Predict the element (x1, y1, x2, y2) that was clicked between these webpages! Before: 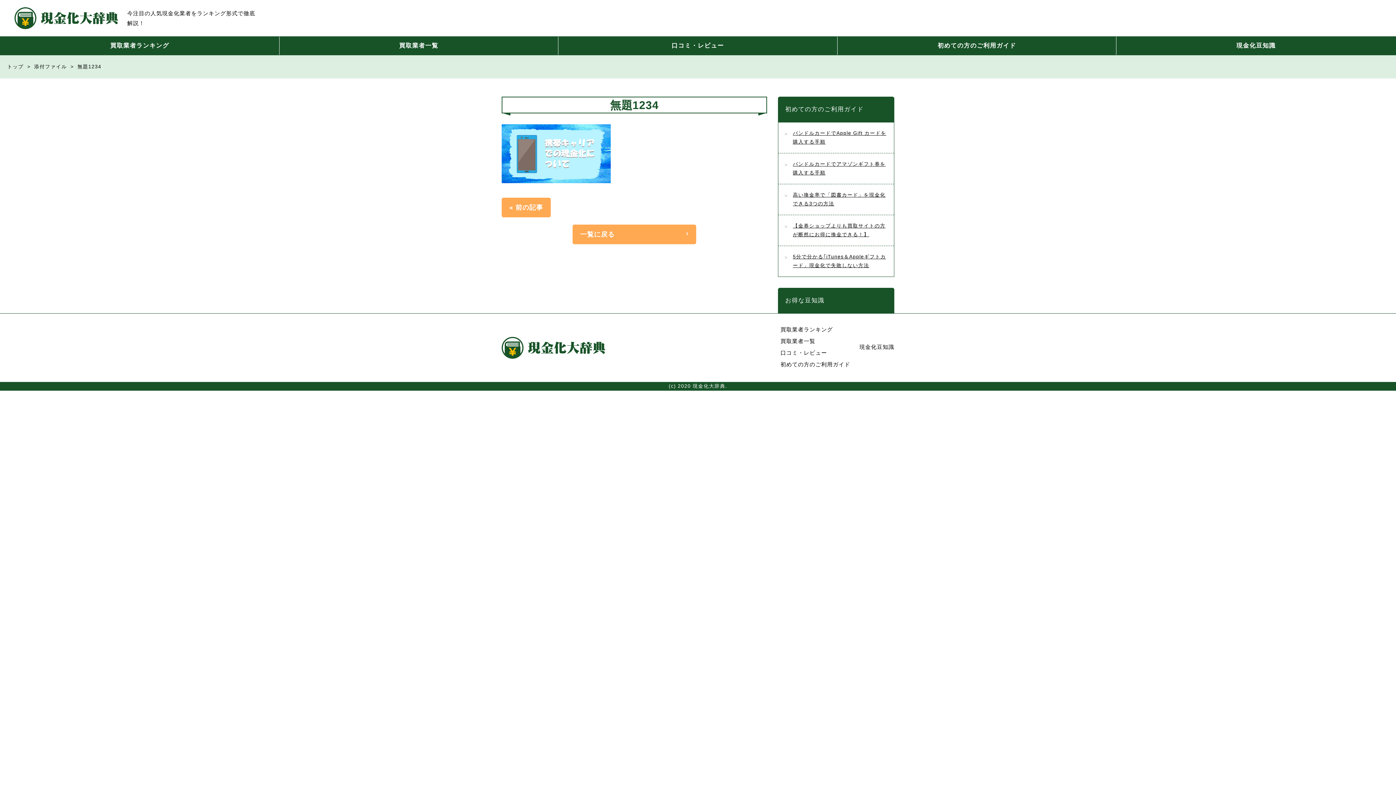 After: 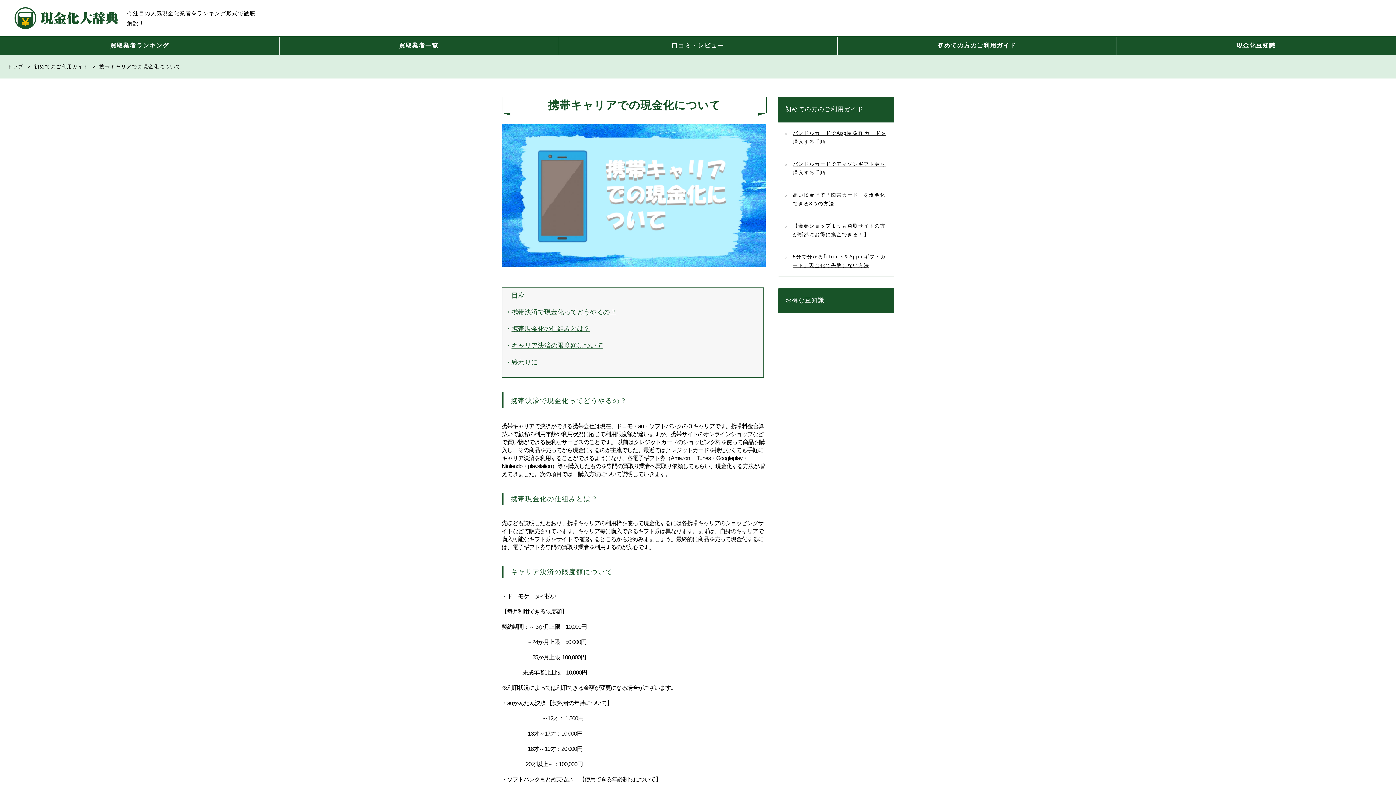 Action: label: « 前の記事 bbox: (501, 197, 550, 217)